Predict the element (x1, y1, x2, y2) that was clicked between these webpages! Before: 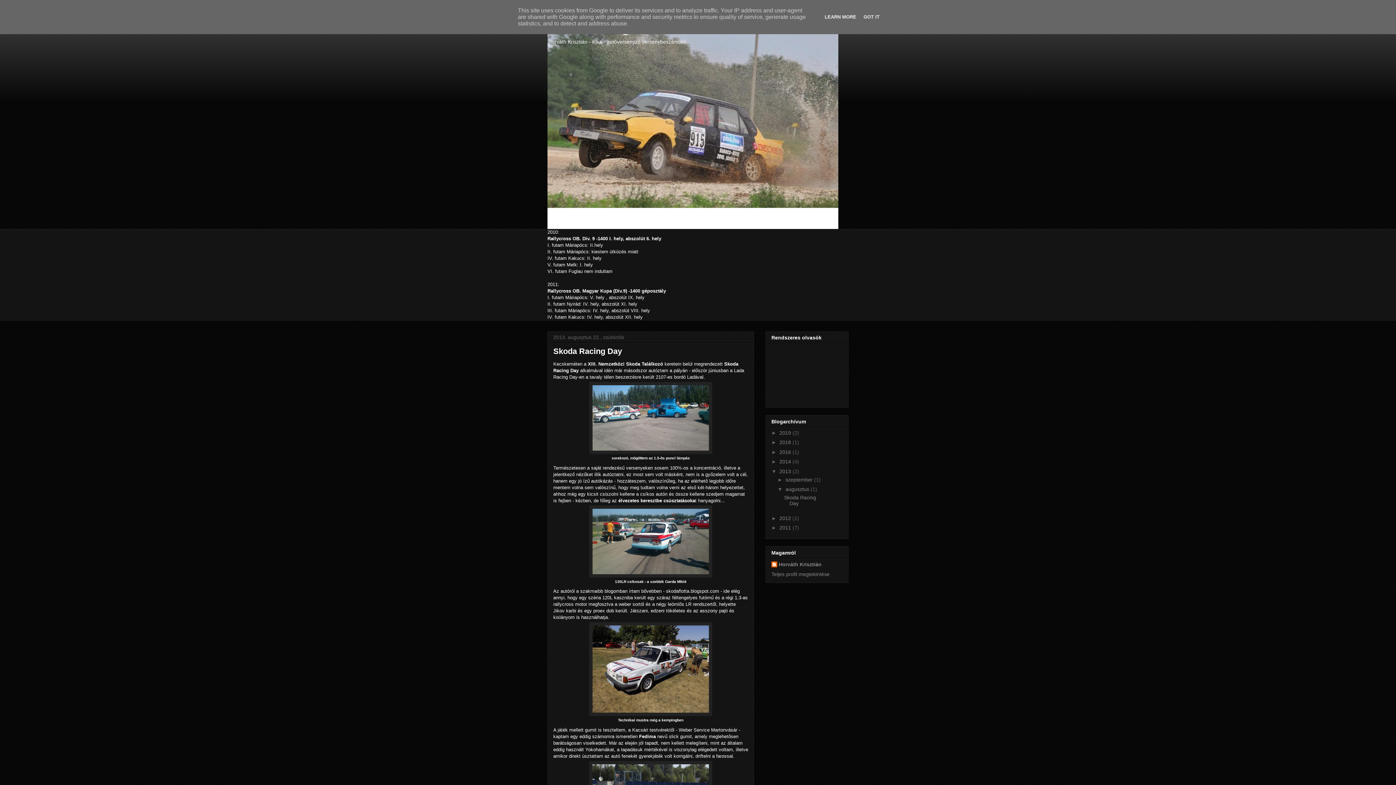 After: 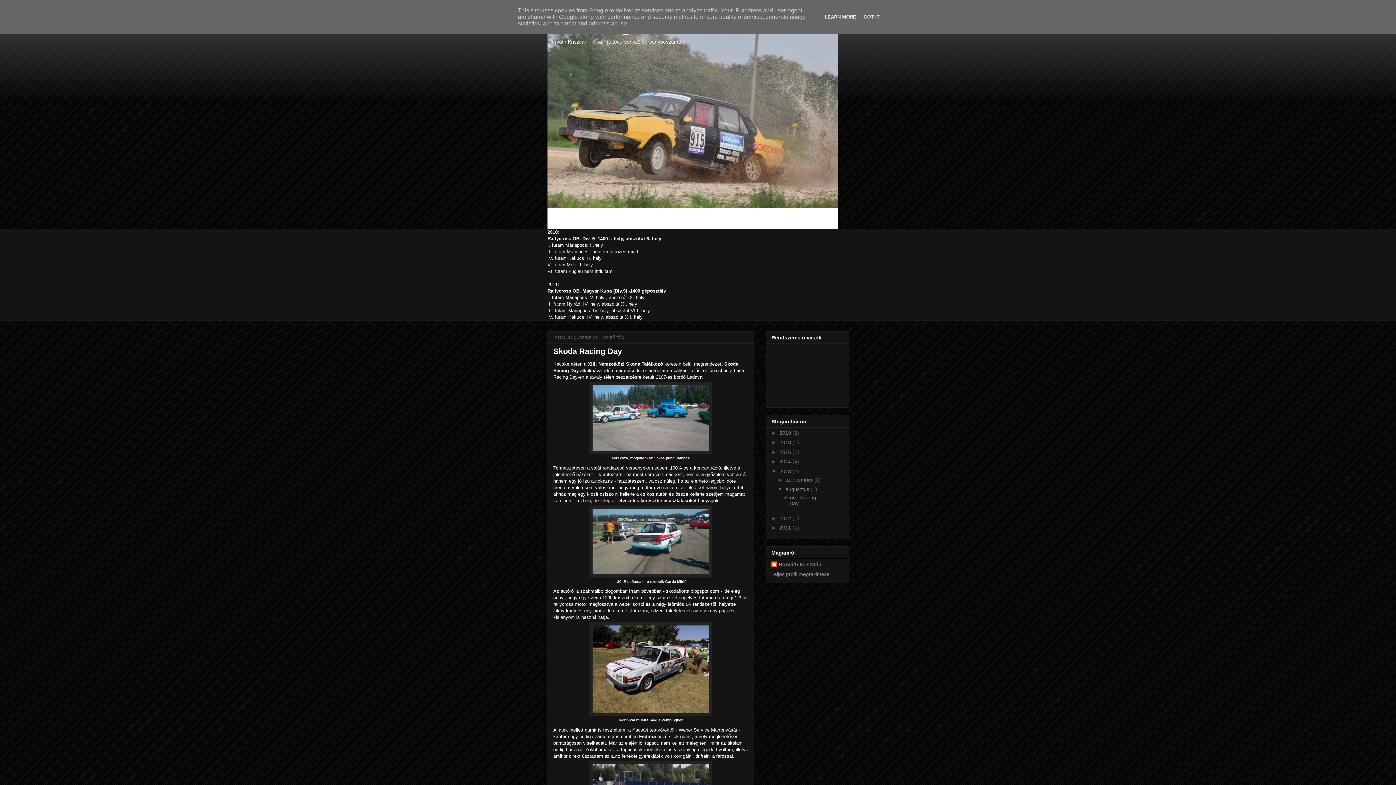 Action: bbox: (785, 486, 810, 492) label: augusztus 